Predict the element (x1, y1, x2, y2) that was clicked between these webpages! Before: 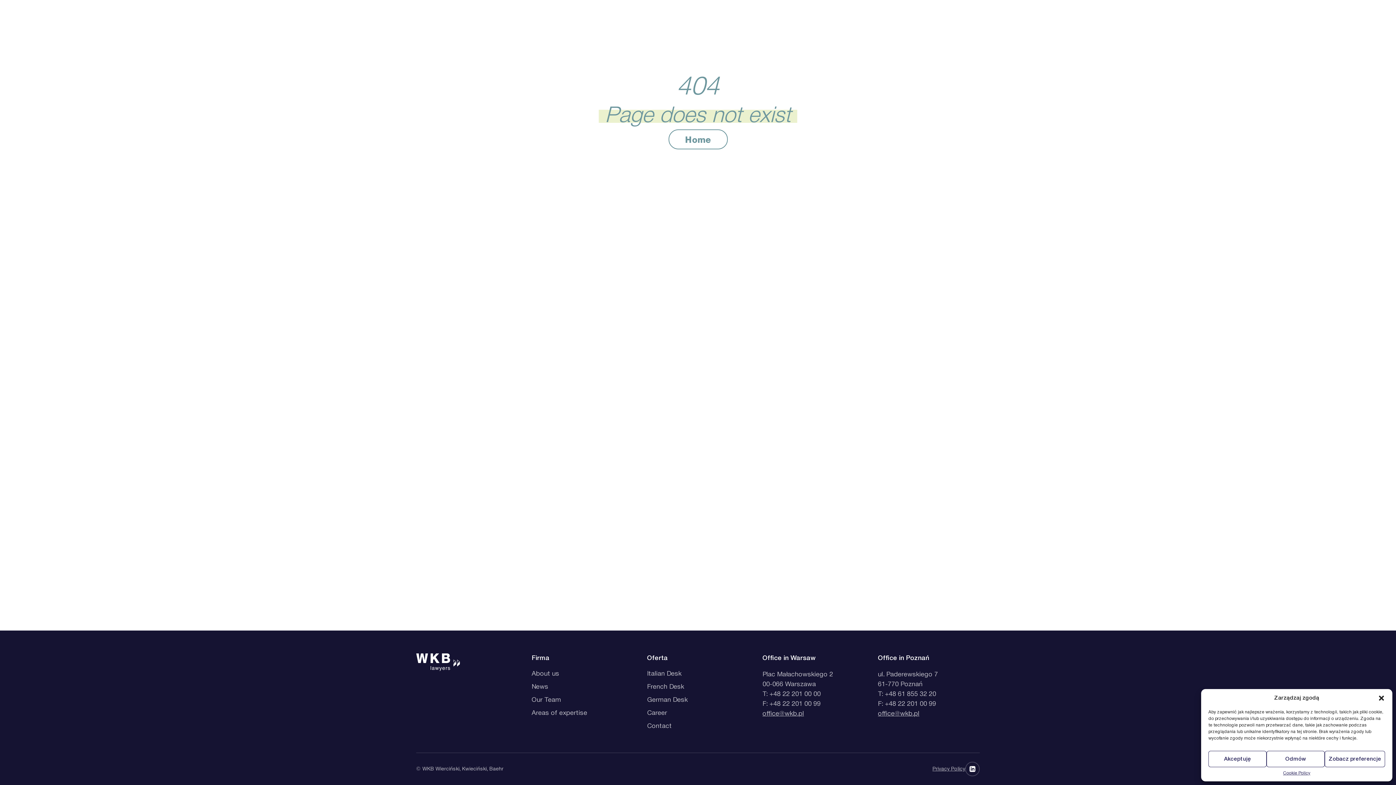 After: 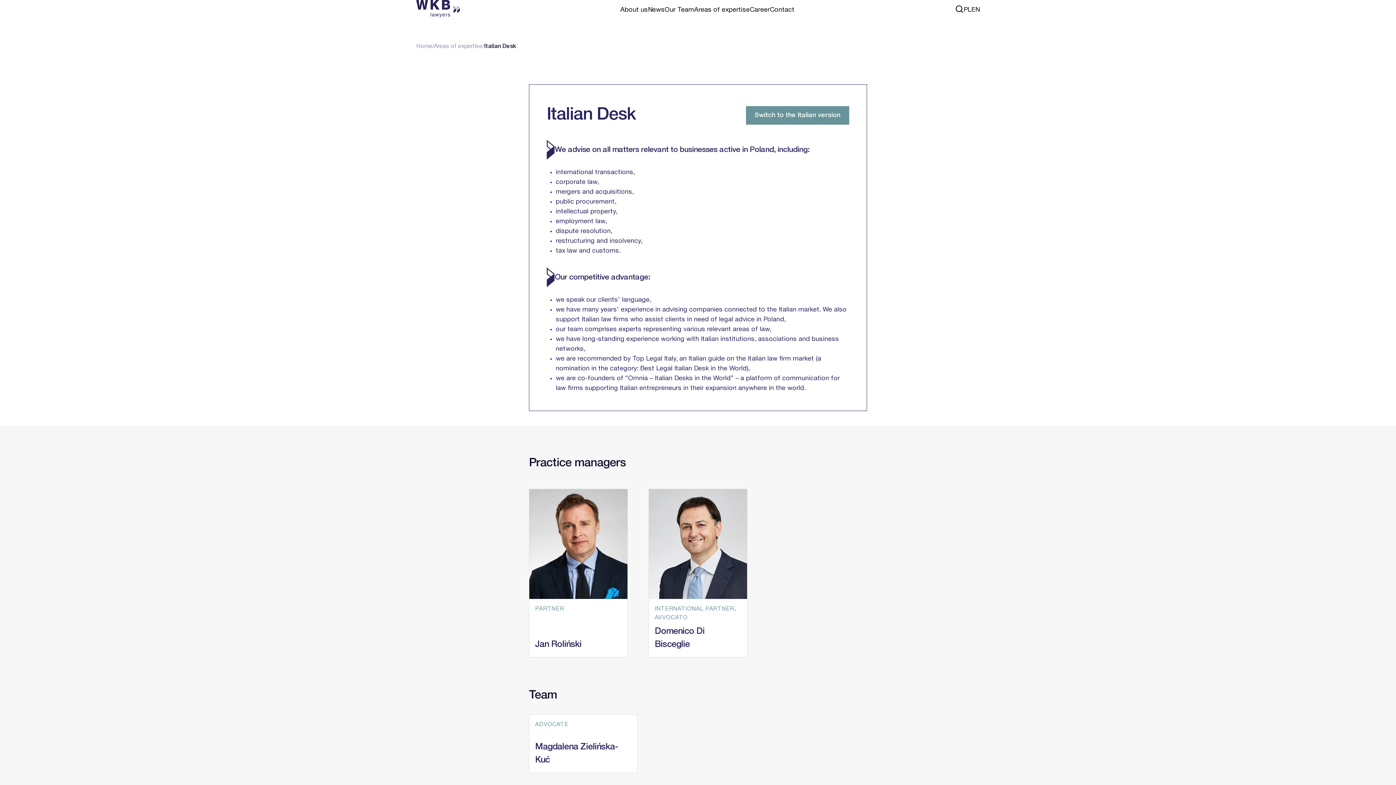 Action: bbox: (647, 671, 681, 677) label: Italian Desk